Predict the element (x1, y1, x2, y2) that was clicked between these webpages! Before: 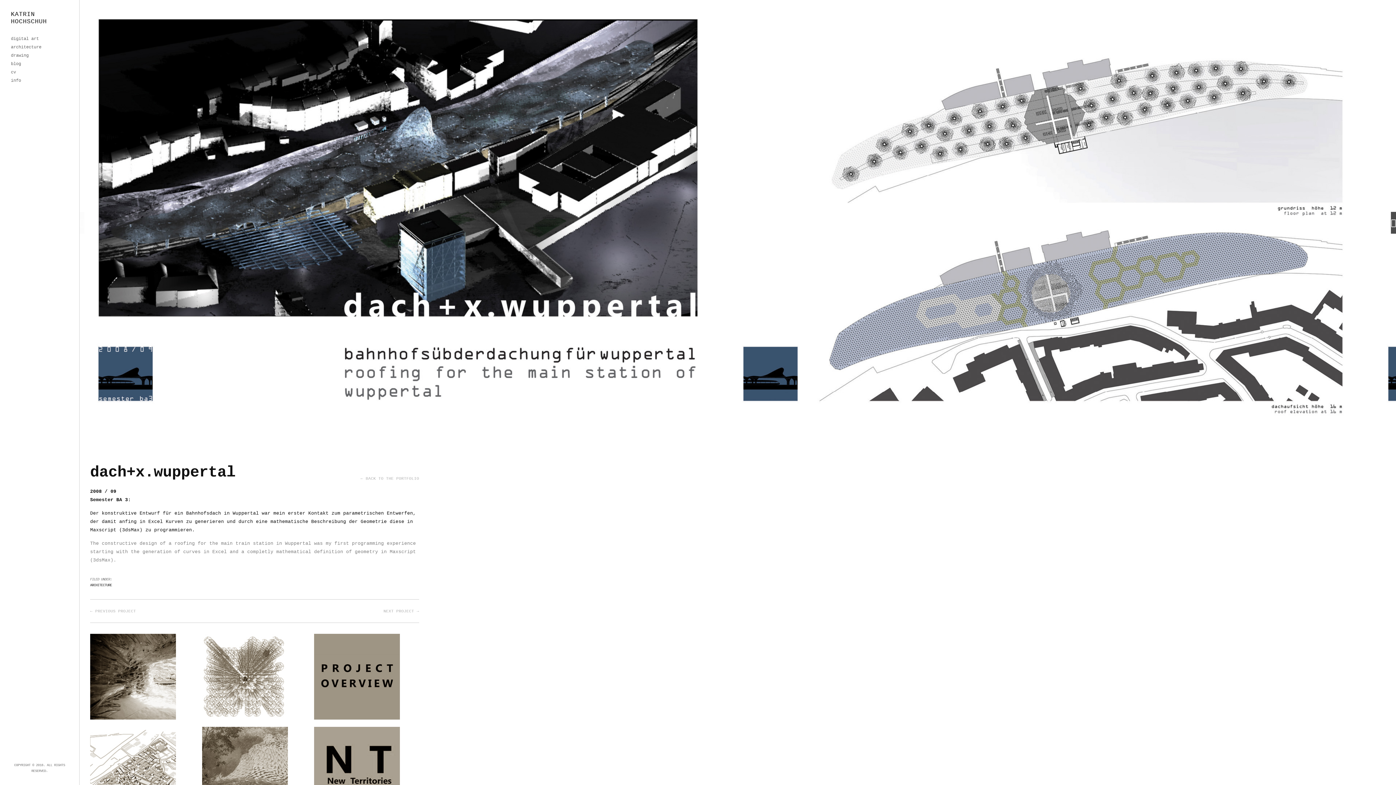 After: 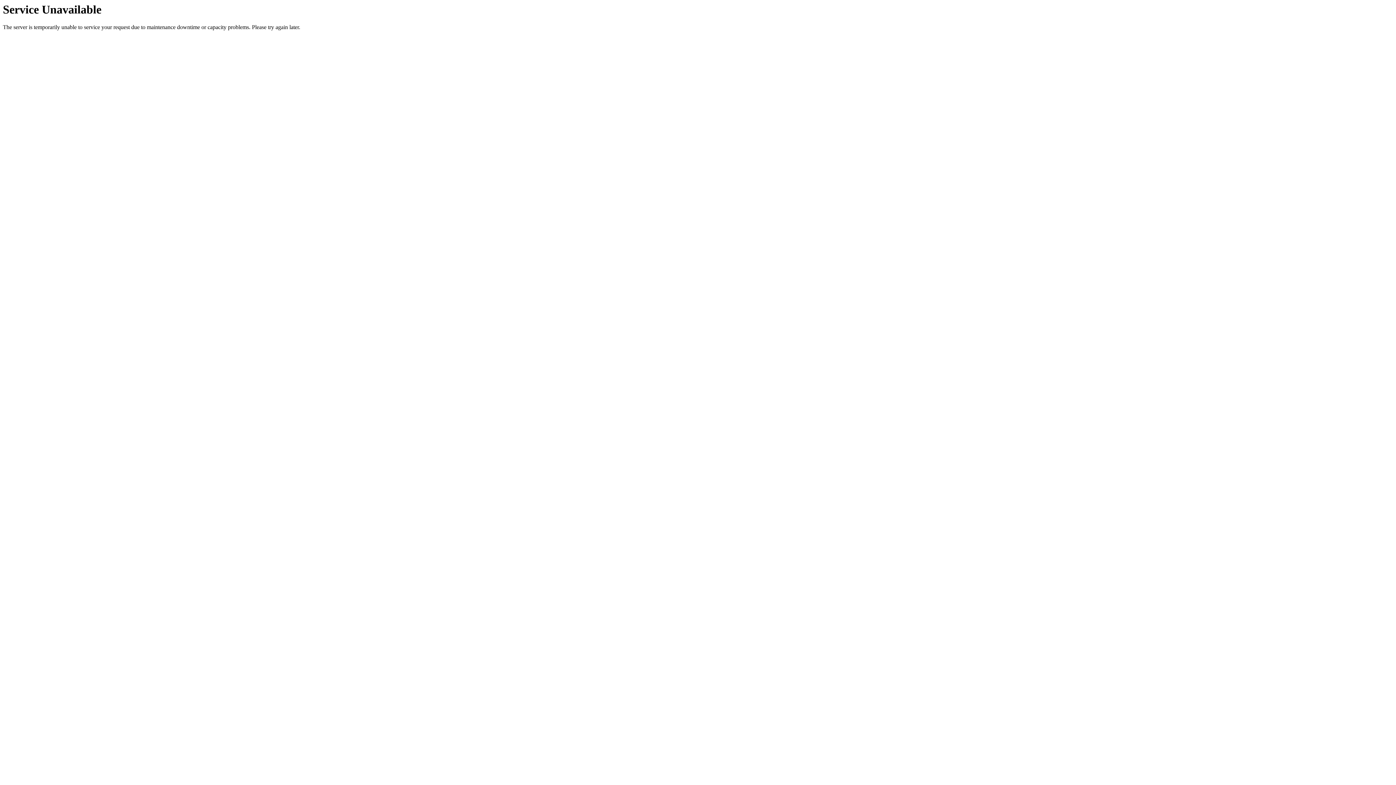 Action: bbox: (360, 476, 419, 481) label: ← BACK TO THE PORTFOLIO